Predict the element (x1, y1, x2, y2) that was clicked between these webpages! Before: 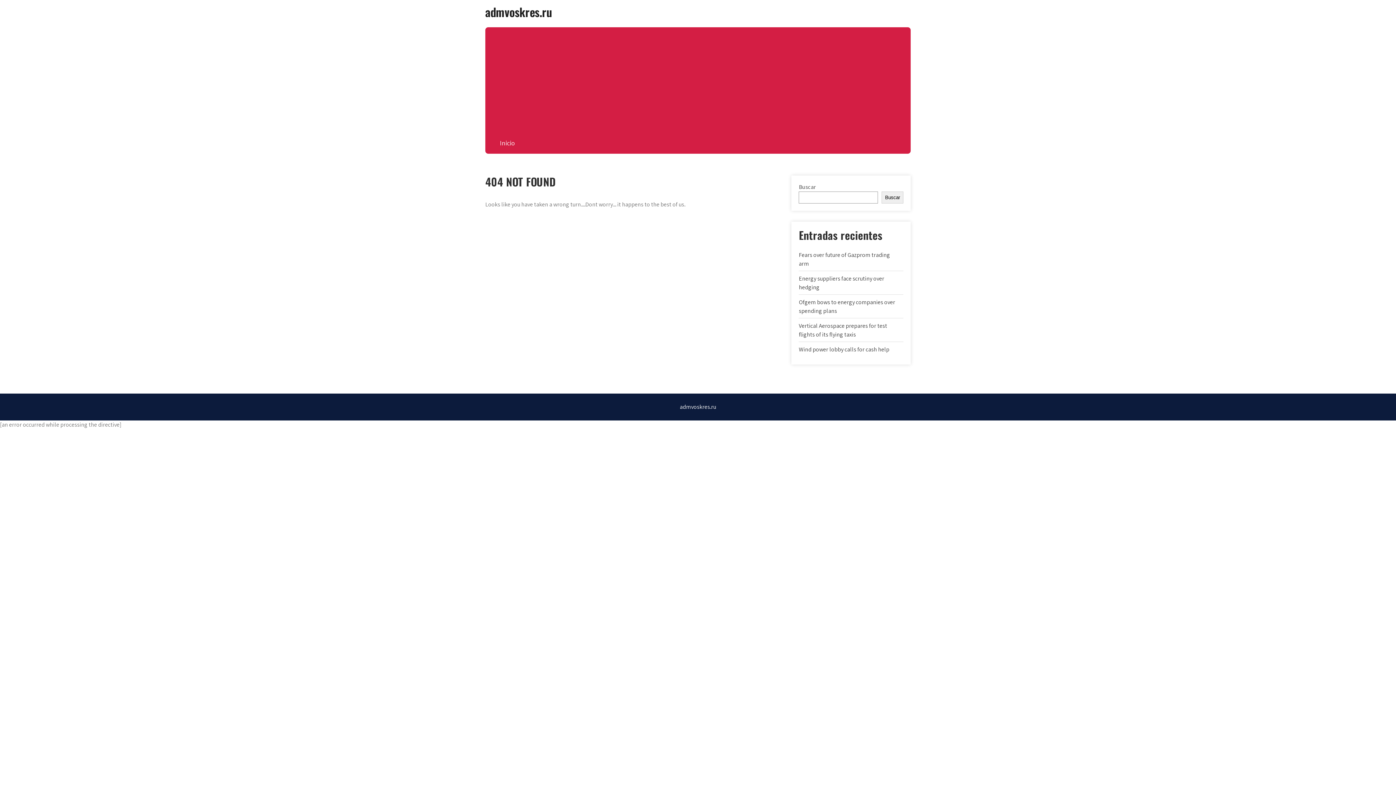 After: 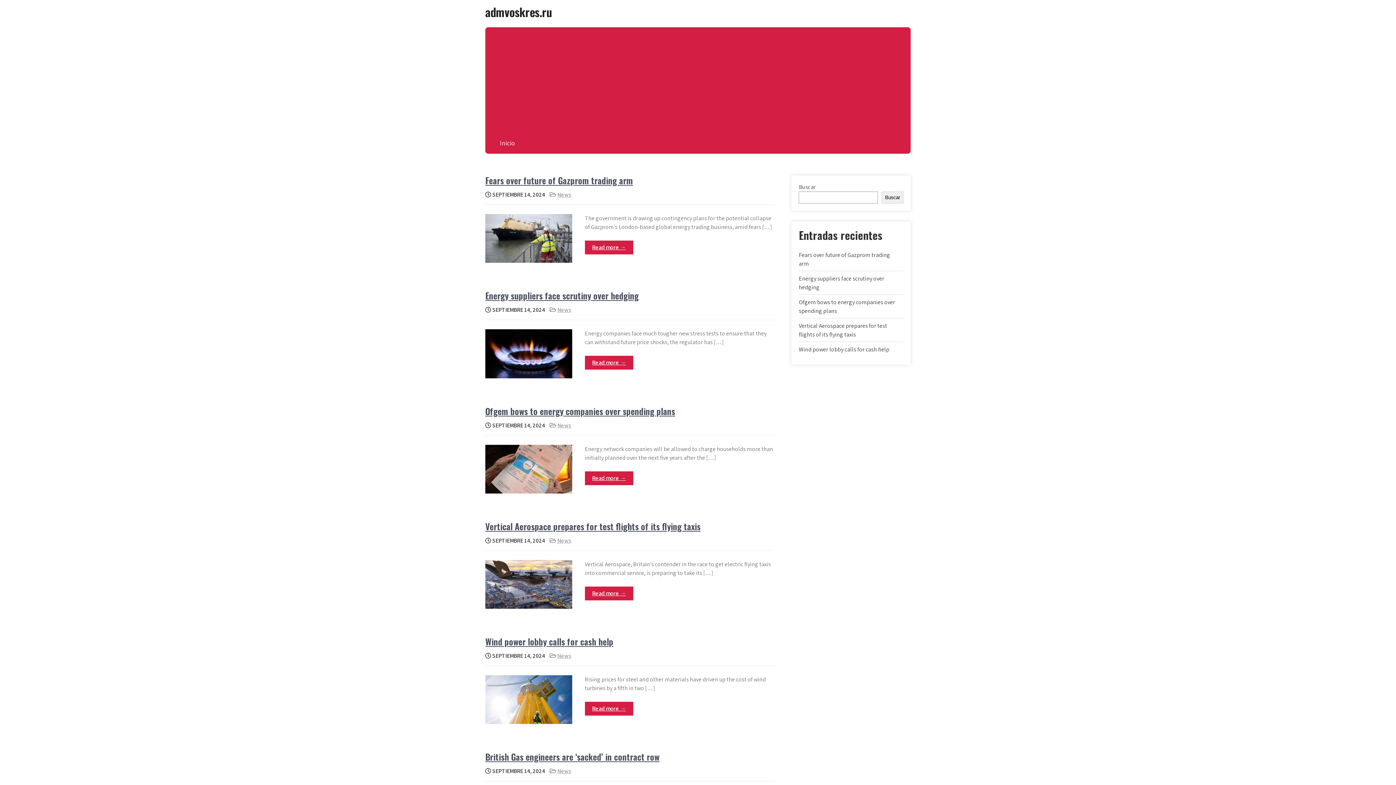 Action: bbox: (494, 132, 520, 153) label: Inicio